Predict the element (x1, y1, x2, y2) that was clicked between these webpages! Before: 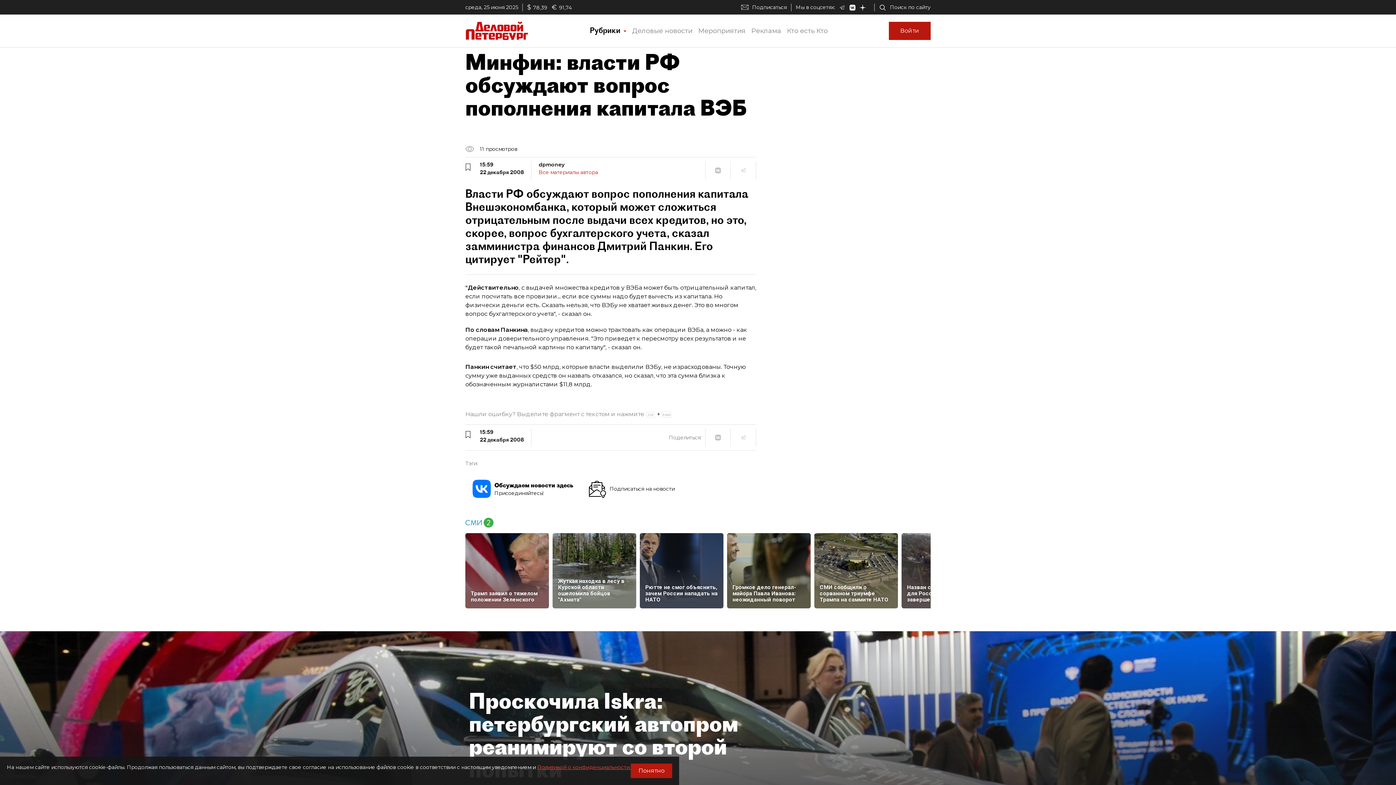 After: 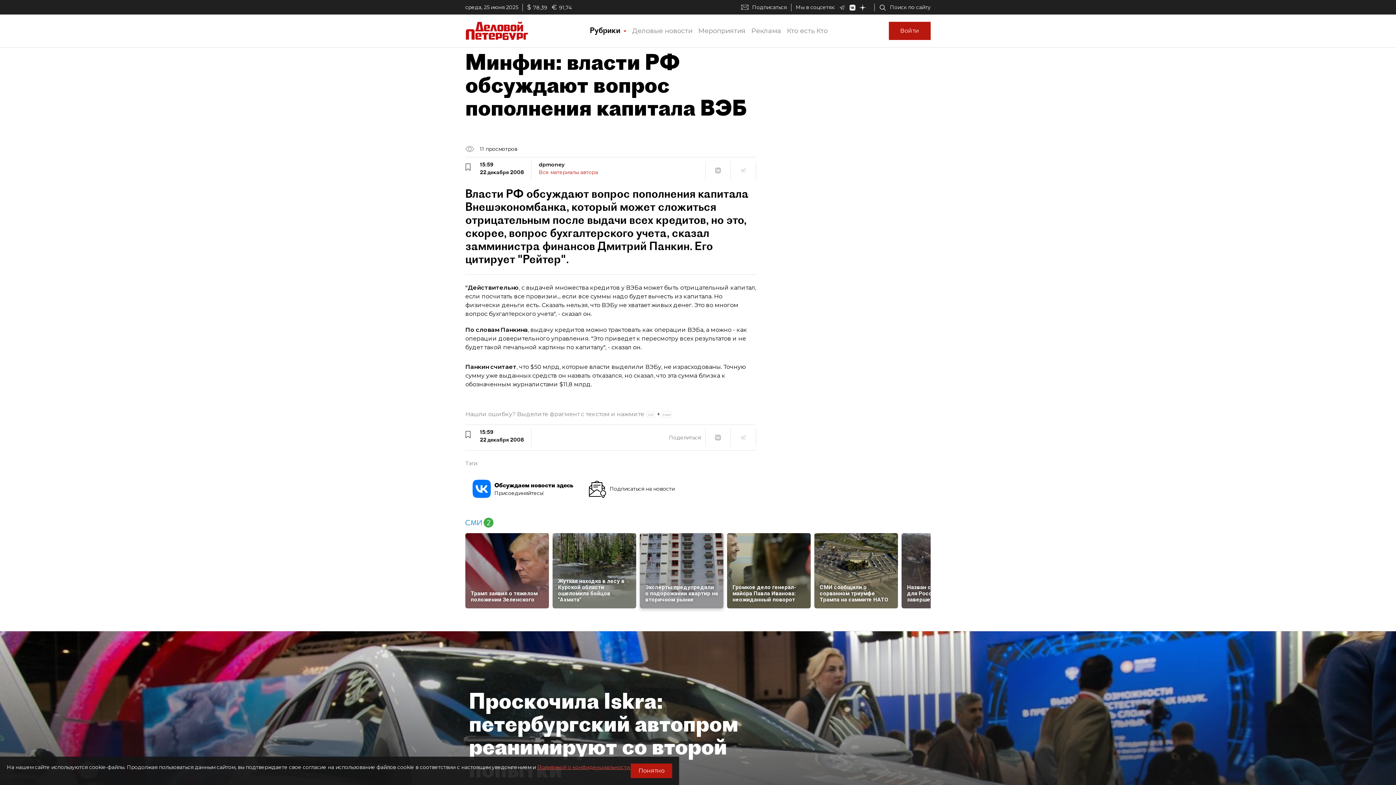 Action: label: Рютте не смог объяснить, зачем России нападать на НАТО bbox: (640, 533, 723, 602)